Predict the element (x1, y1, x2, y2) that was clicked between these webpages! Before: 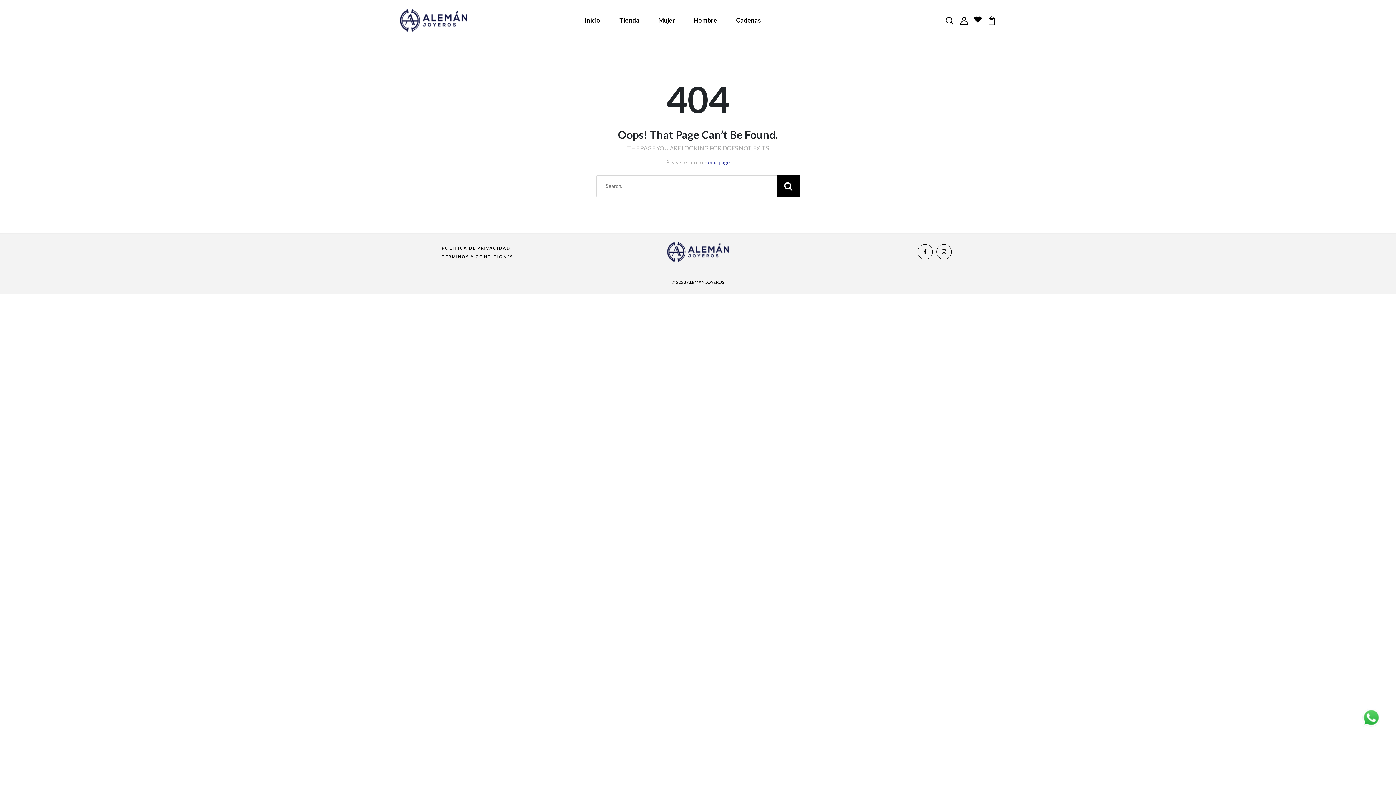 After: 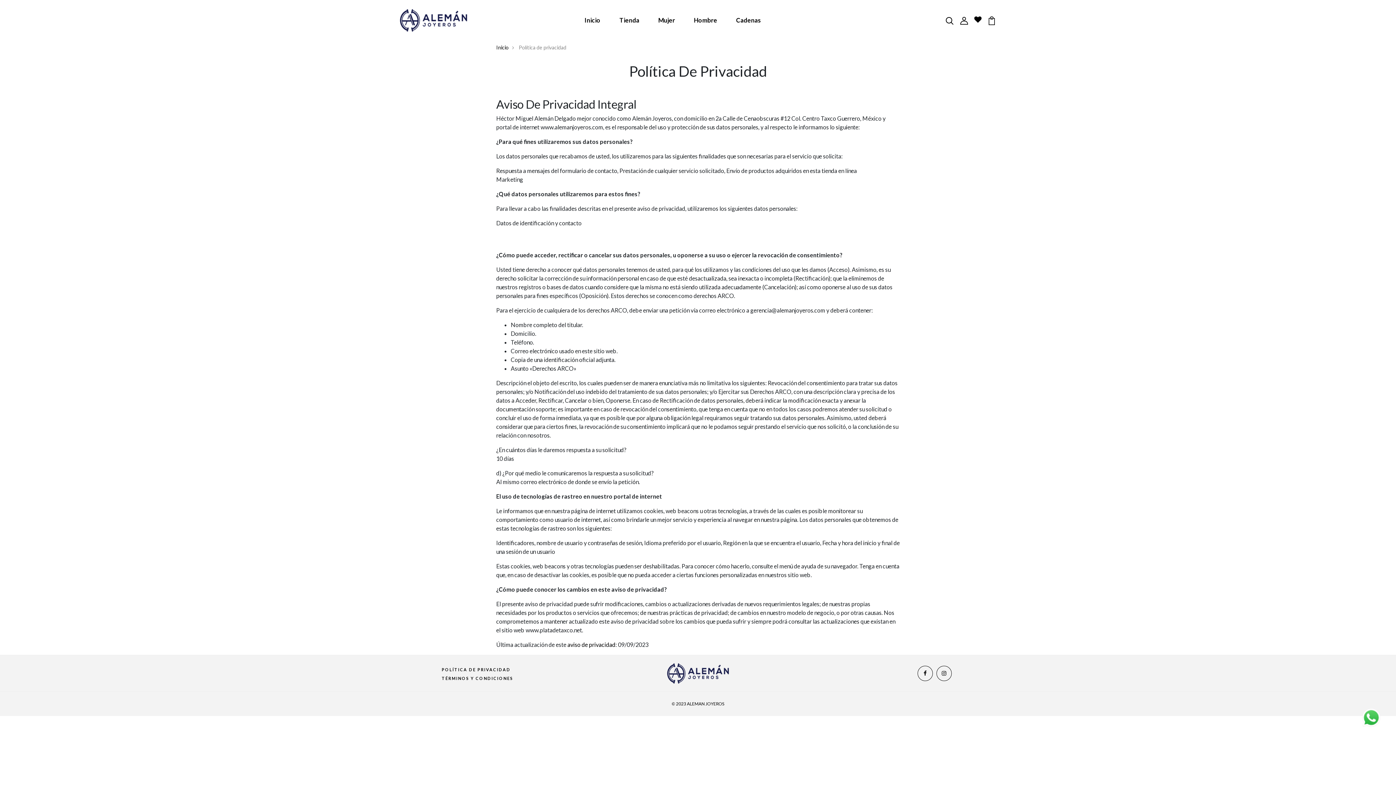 Action: label: POLÍTICA DE PRIVACIDAD bbox: (441, 245, 510, 250)